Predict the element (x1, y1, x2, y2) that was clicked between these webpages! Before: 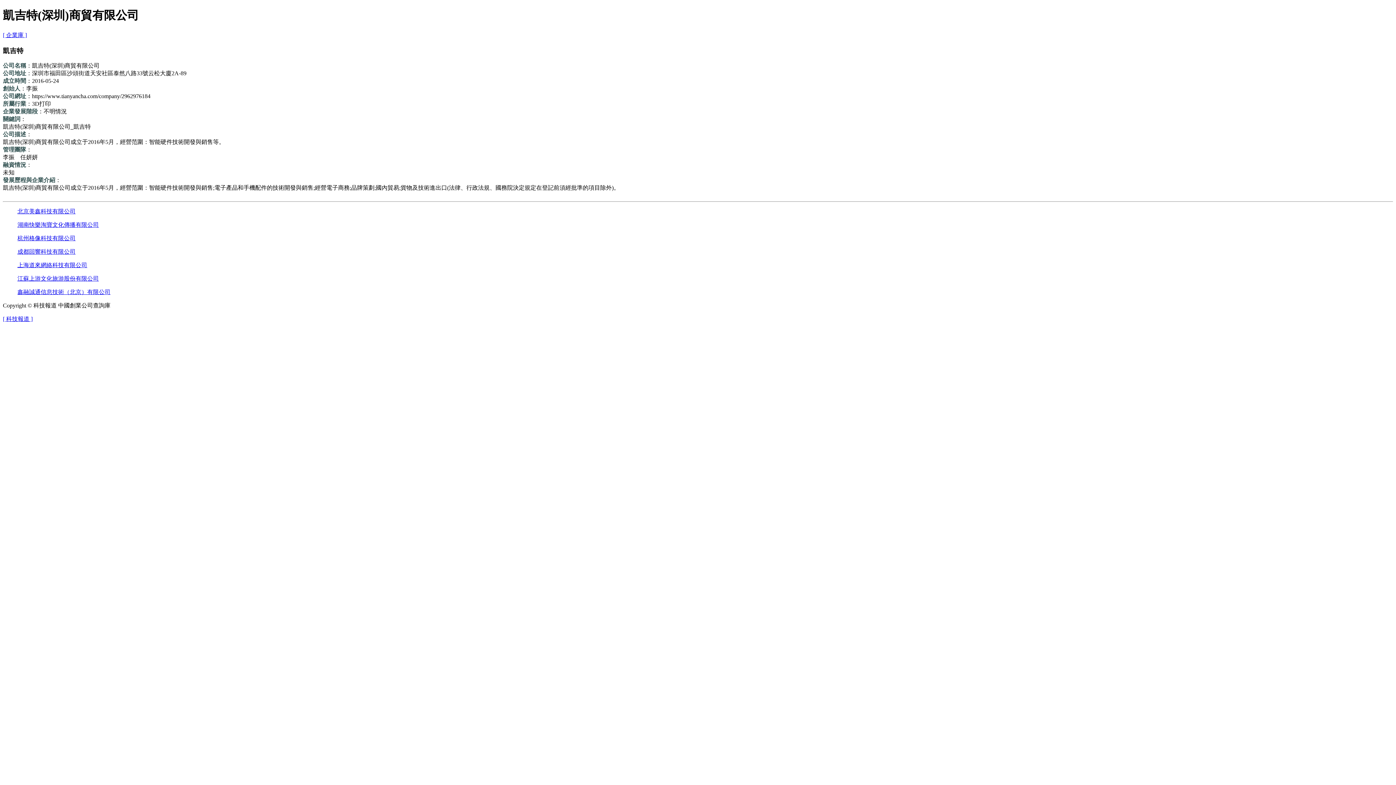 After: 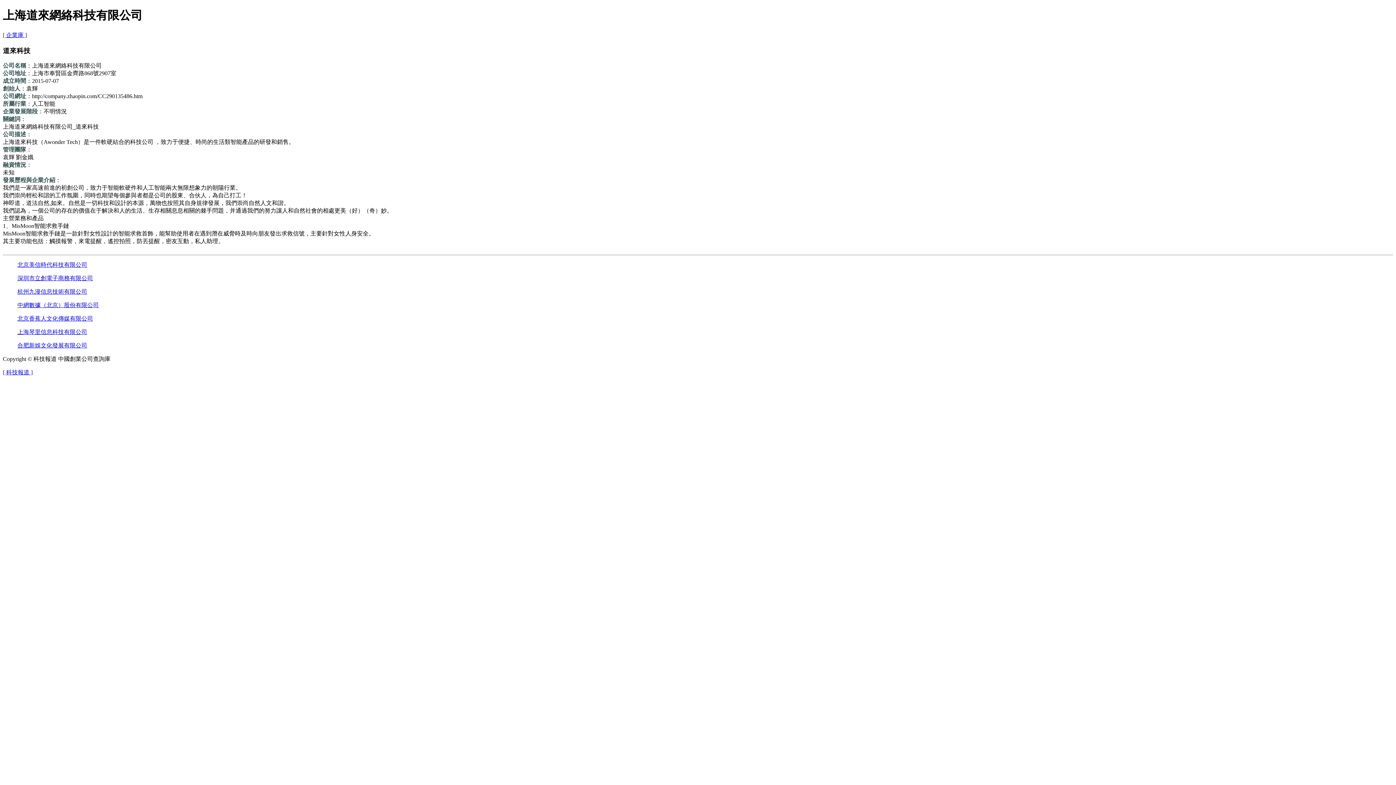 Action: label: 上海道來網絡科技有限公司 bbox: (17, 262, 87, 268)